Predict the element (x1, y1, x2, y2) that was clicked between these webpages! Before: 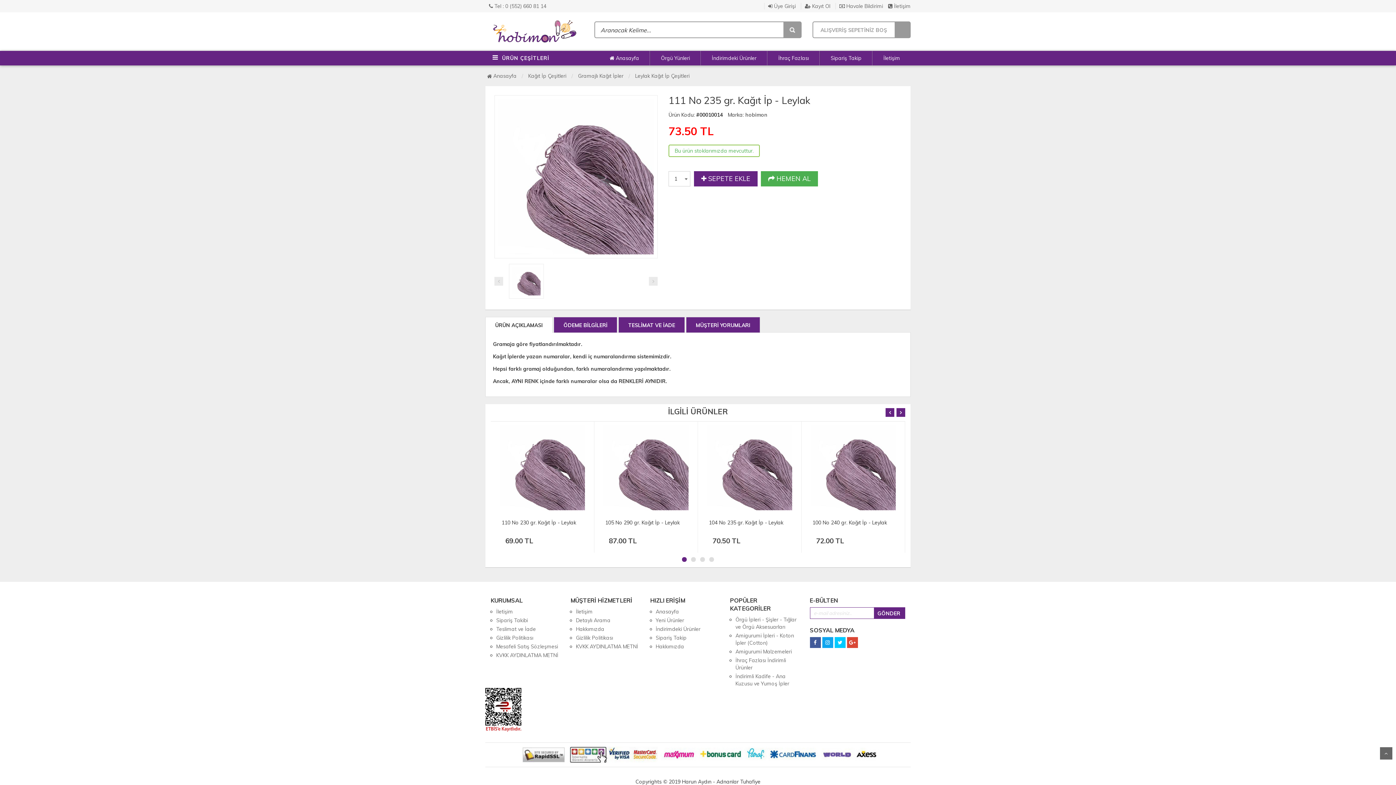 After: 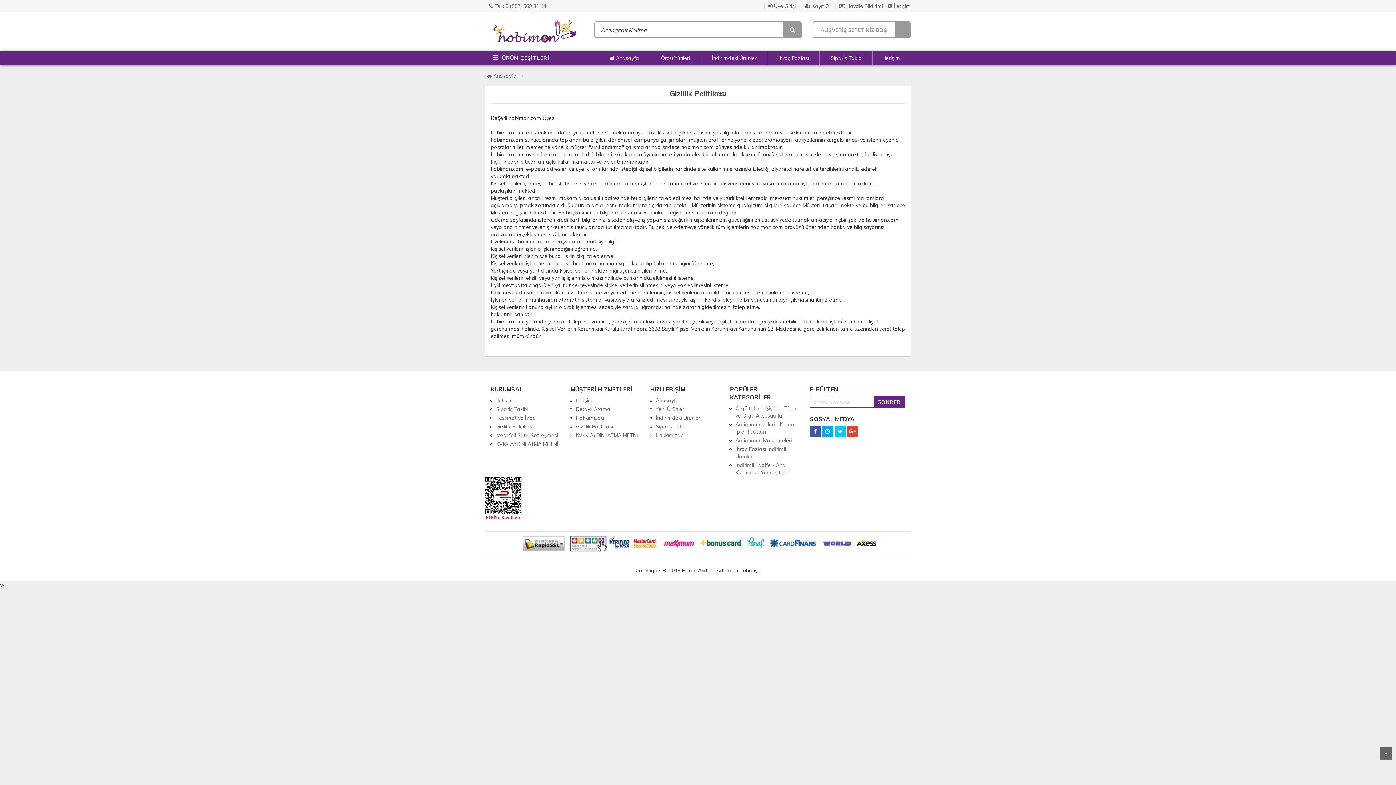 Action: label: Gizlilik Politikası bbox: (496, 634, 533, 641)